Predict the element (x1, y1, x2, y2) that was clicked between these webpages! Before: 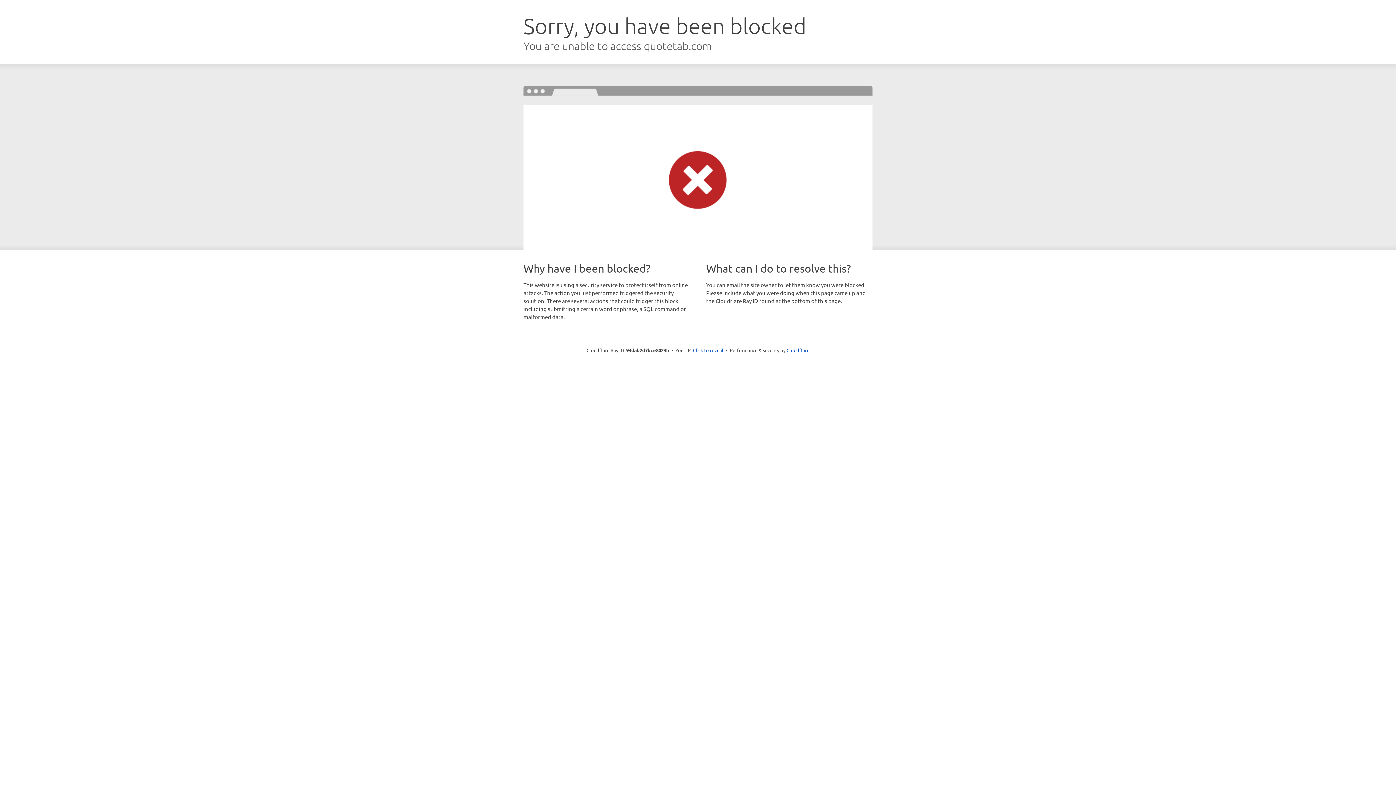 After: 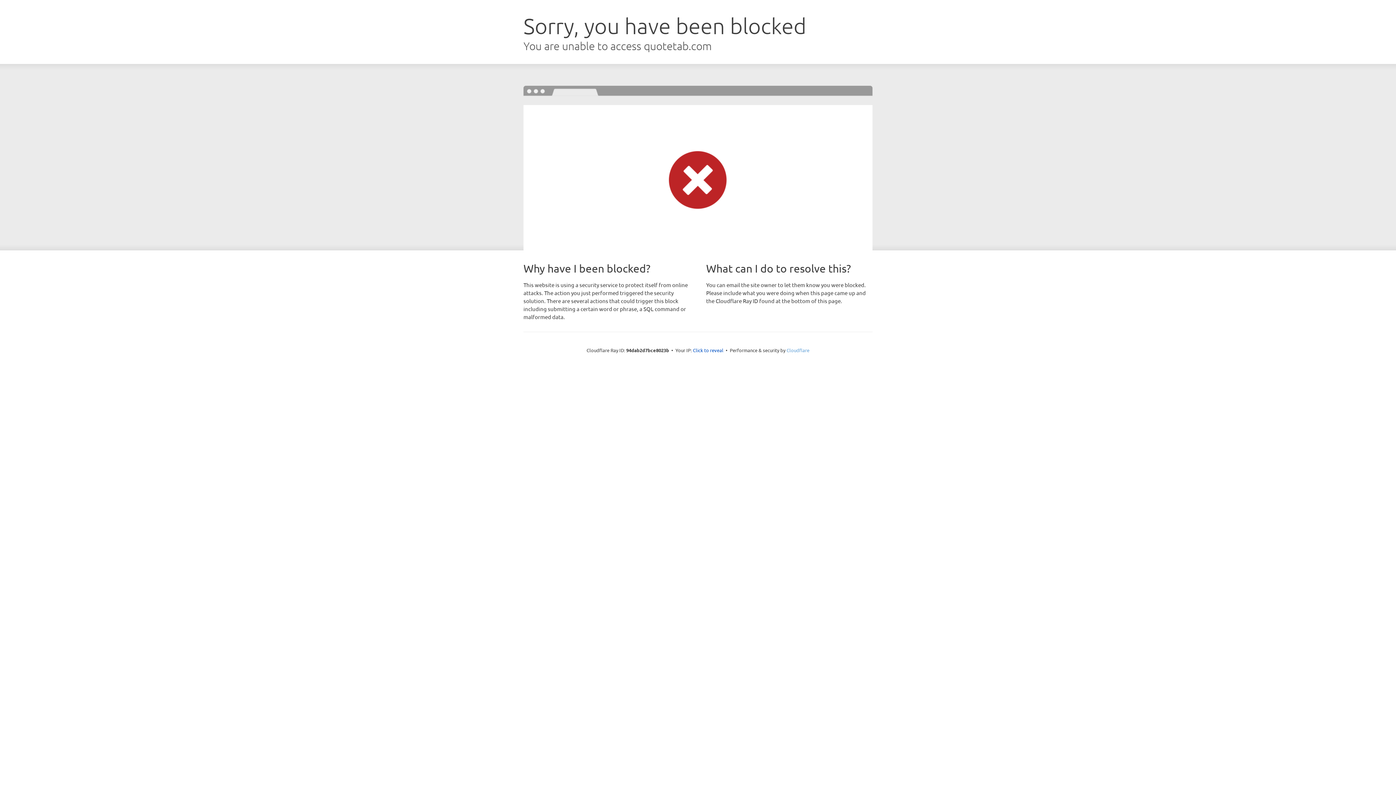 Action: bbox: (786, 347, 809, 353) label: Cloudflare